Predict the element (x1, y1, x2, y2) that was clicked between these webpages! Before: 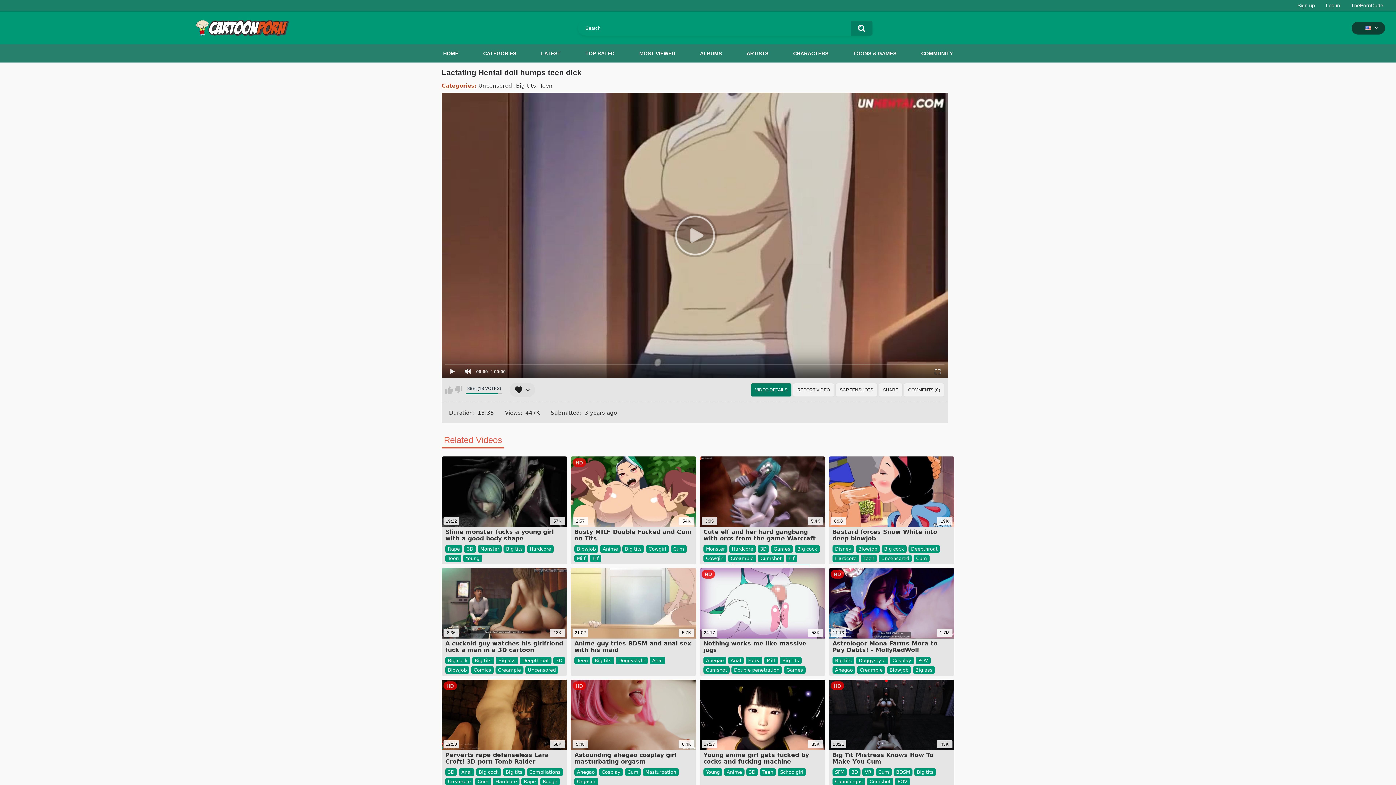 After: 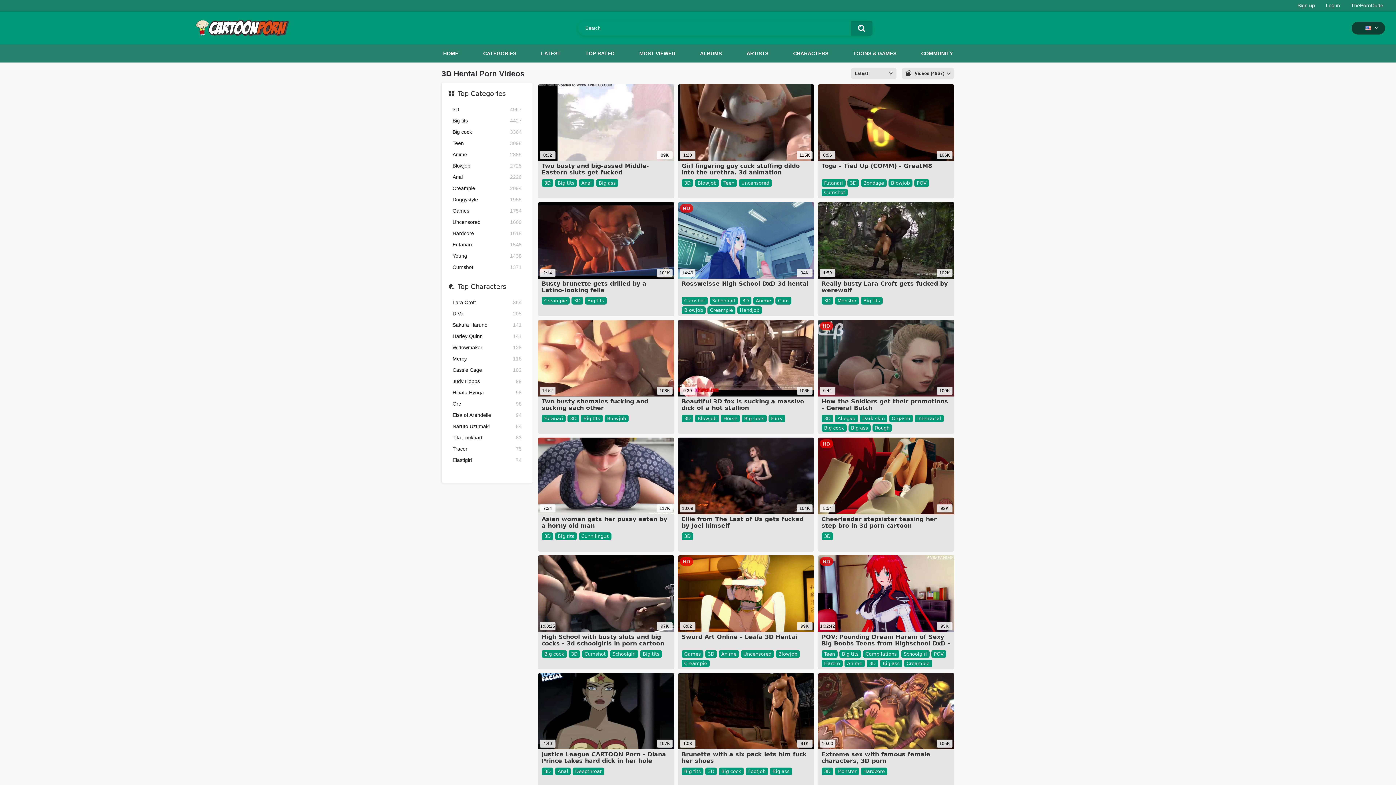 Action: bbox: (553, 657, 565, 664) label: 3D